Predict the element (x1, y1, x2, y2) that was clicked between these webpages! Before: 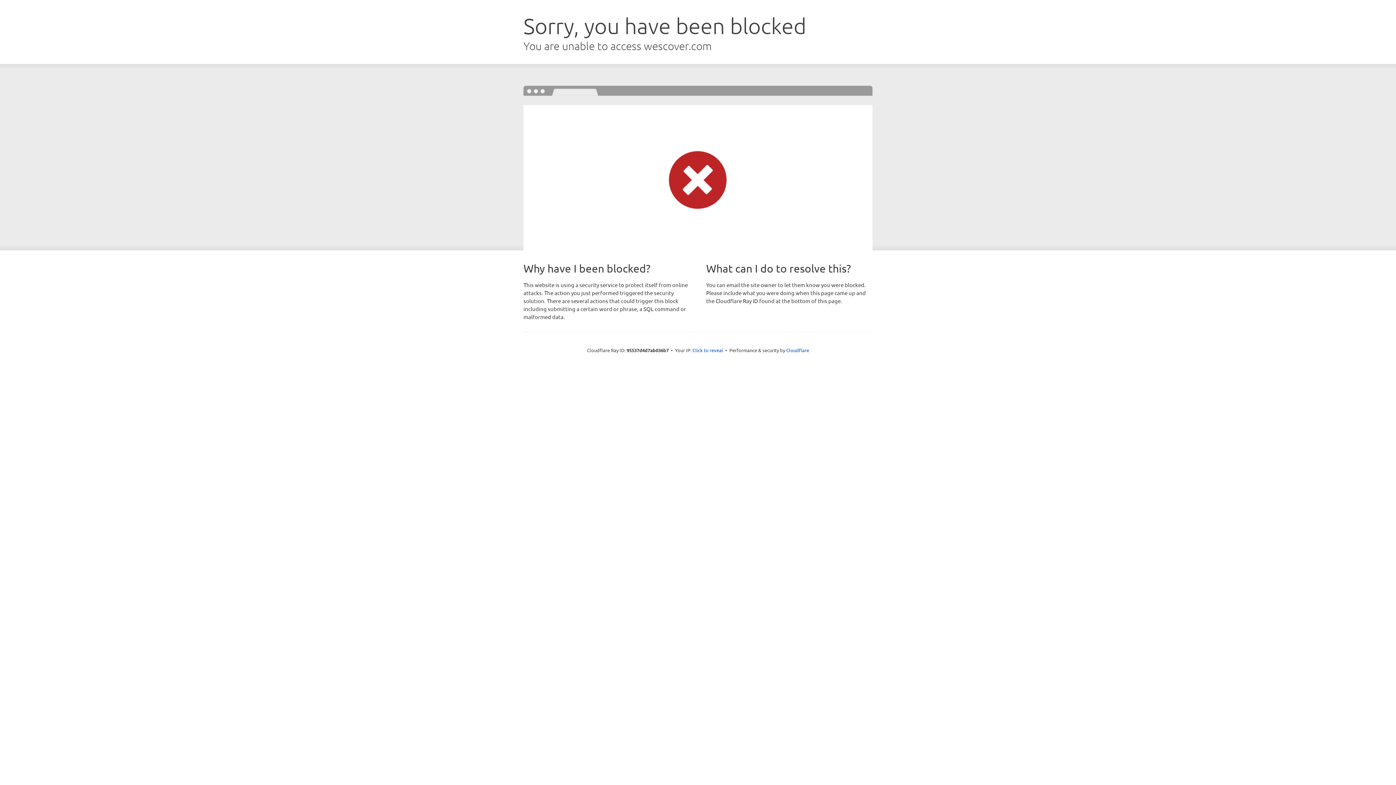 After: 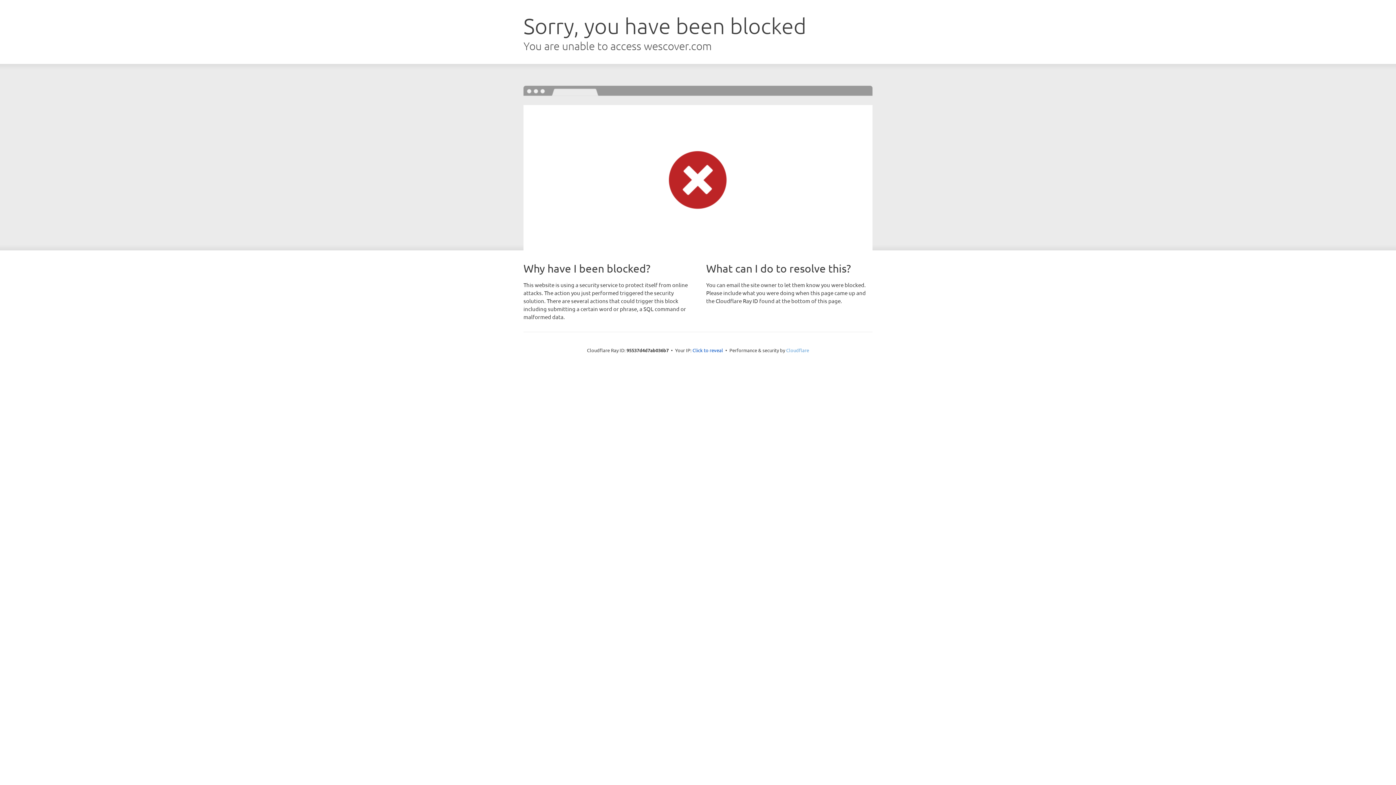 Action: label: Cloudflare bbox: (786, 347, 809, 353)